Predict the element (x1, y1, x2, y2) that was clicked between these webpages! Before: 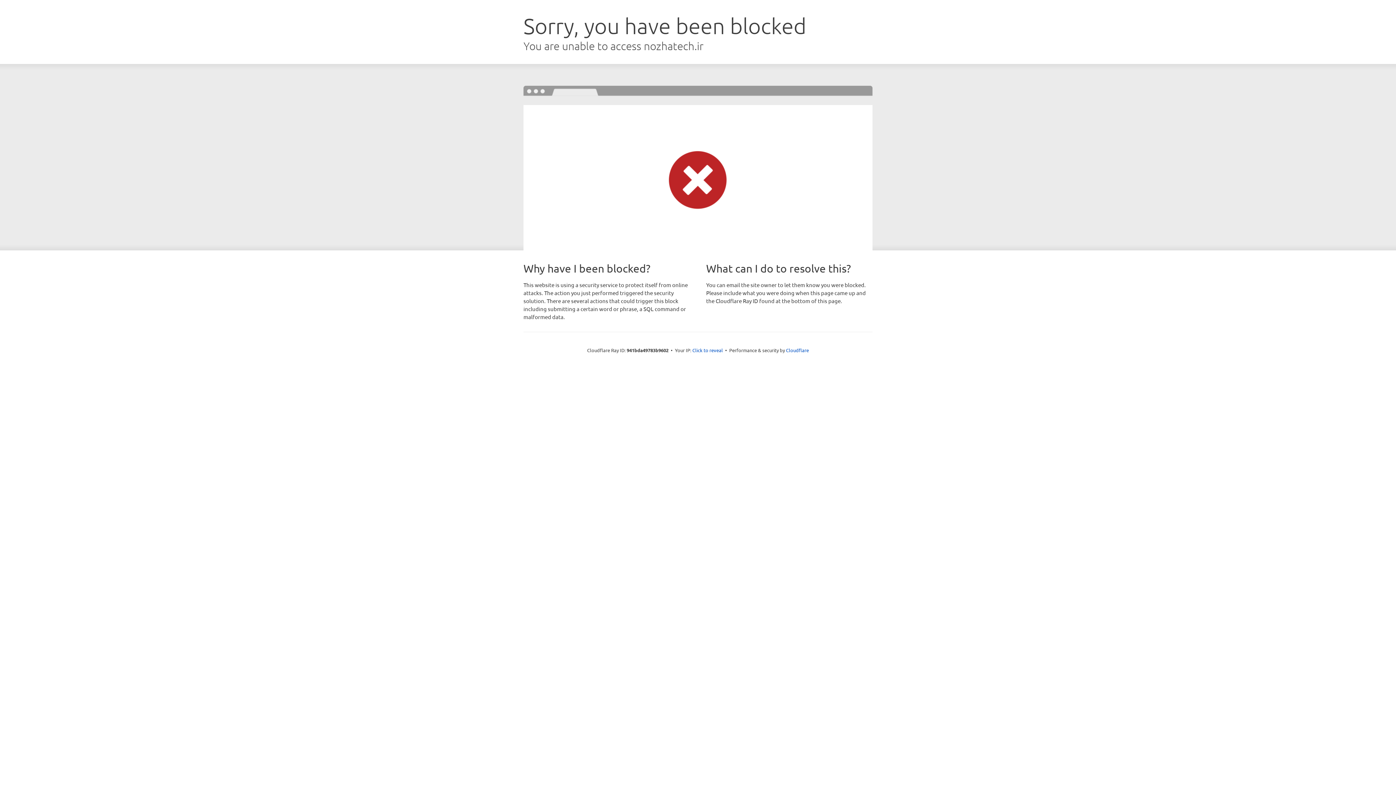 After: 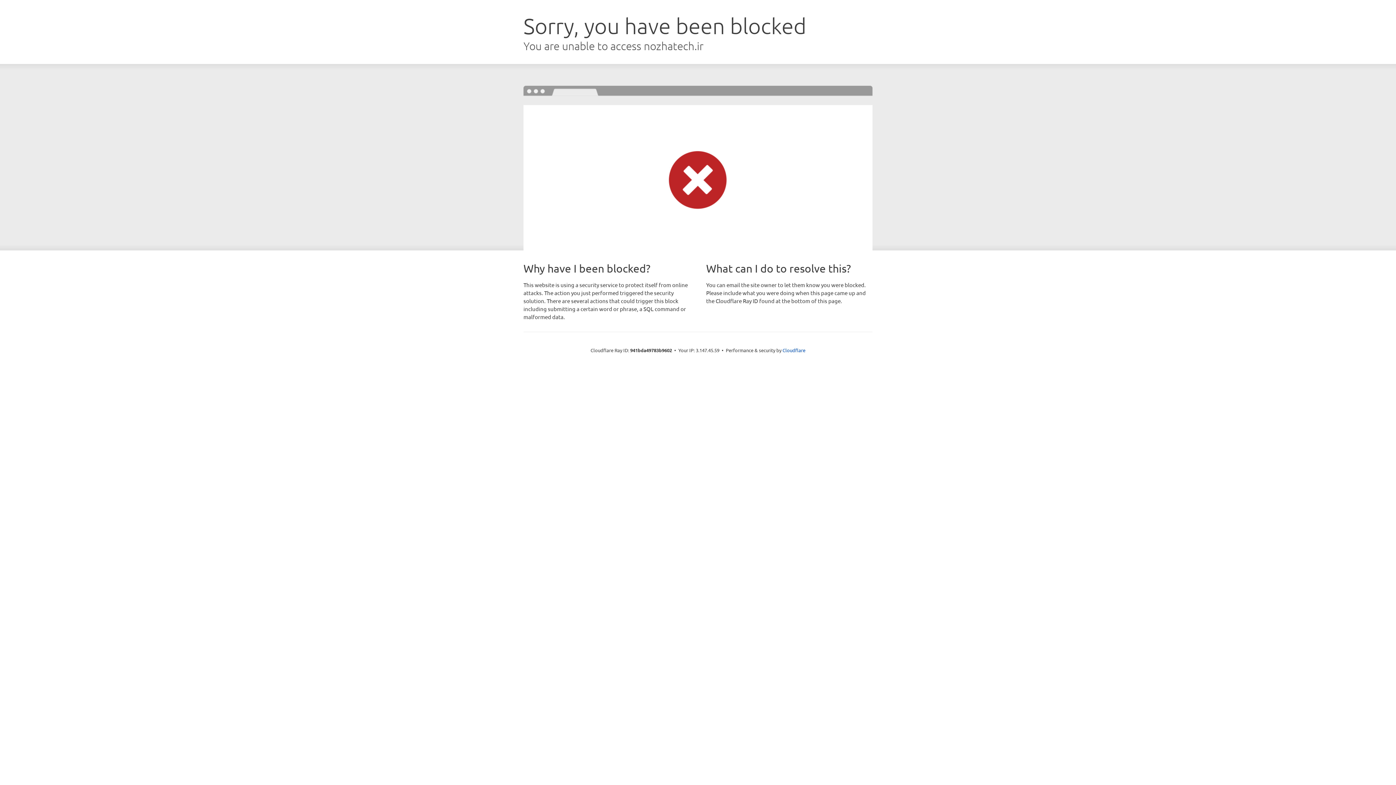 Action: label: Click to reveal bbox: (692, 346, 723, 353)